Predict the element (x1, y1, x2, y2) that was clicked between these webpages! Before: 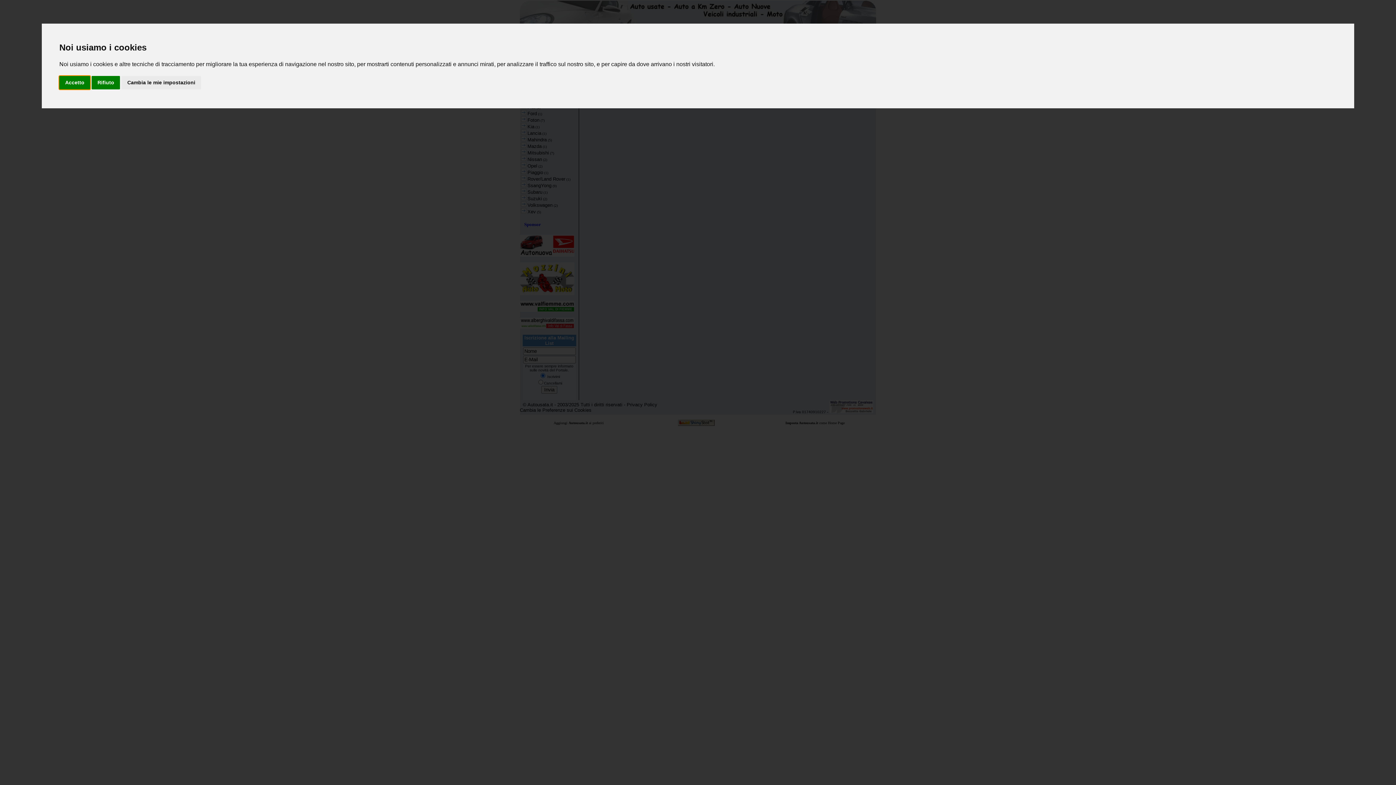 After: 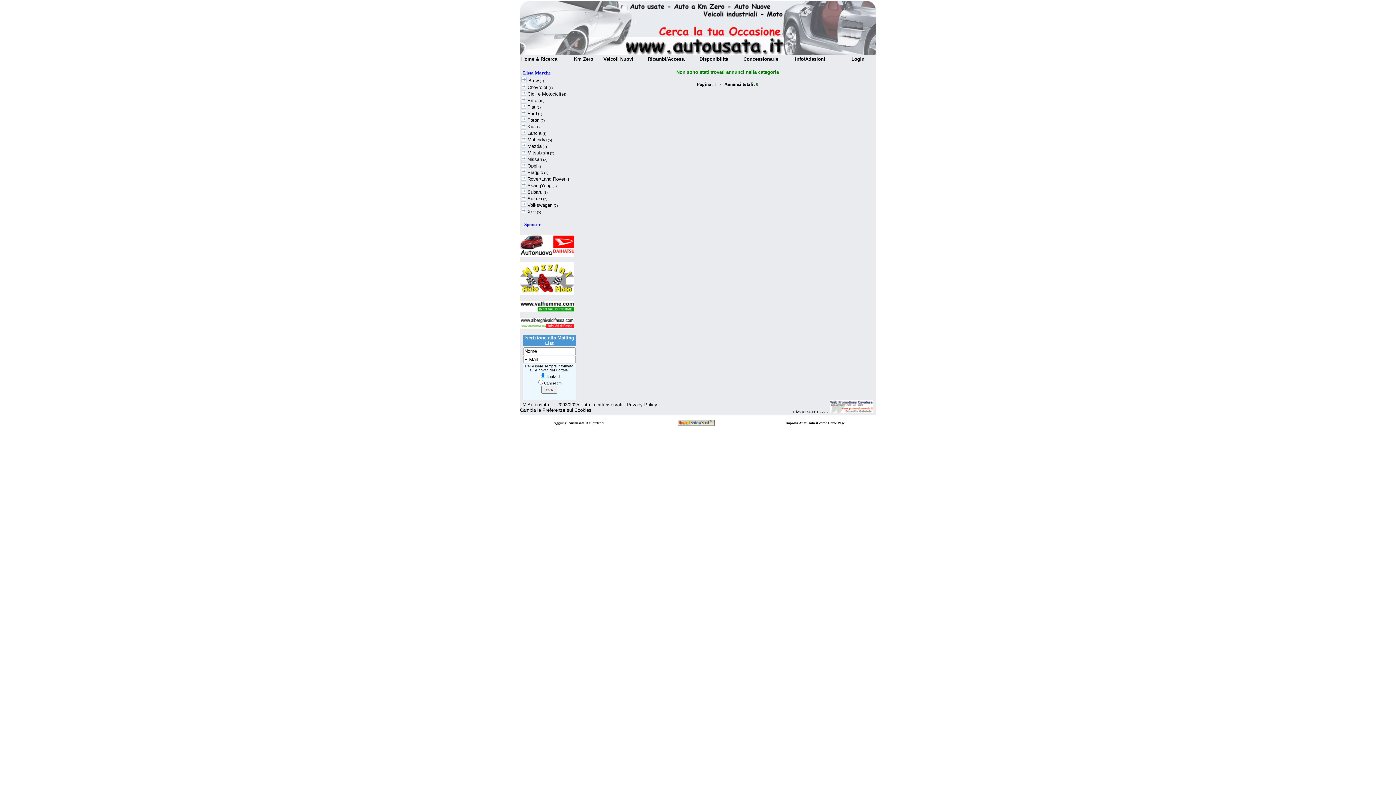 Action: bbox: (91, 75, 120, 89) label: Rifiuto